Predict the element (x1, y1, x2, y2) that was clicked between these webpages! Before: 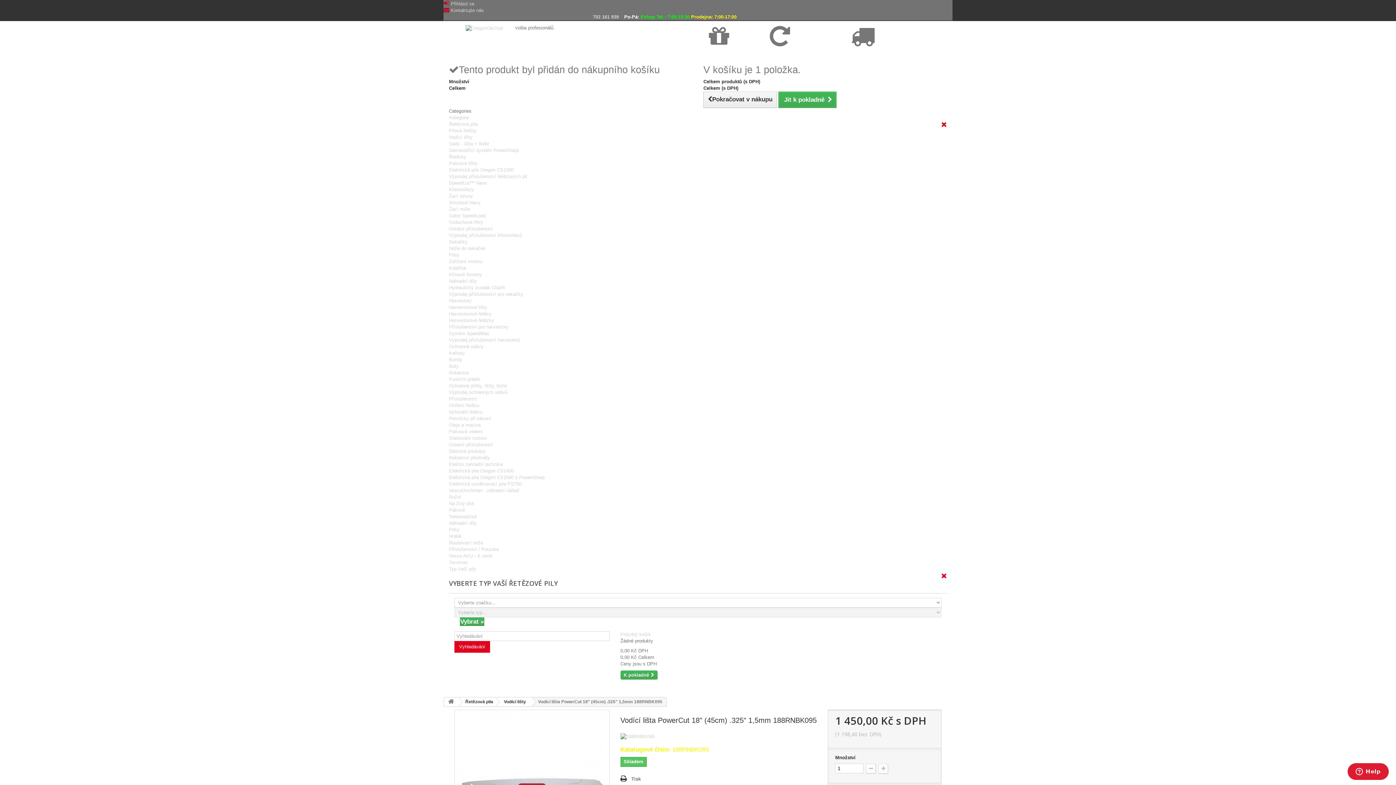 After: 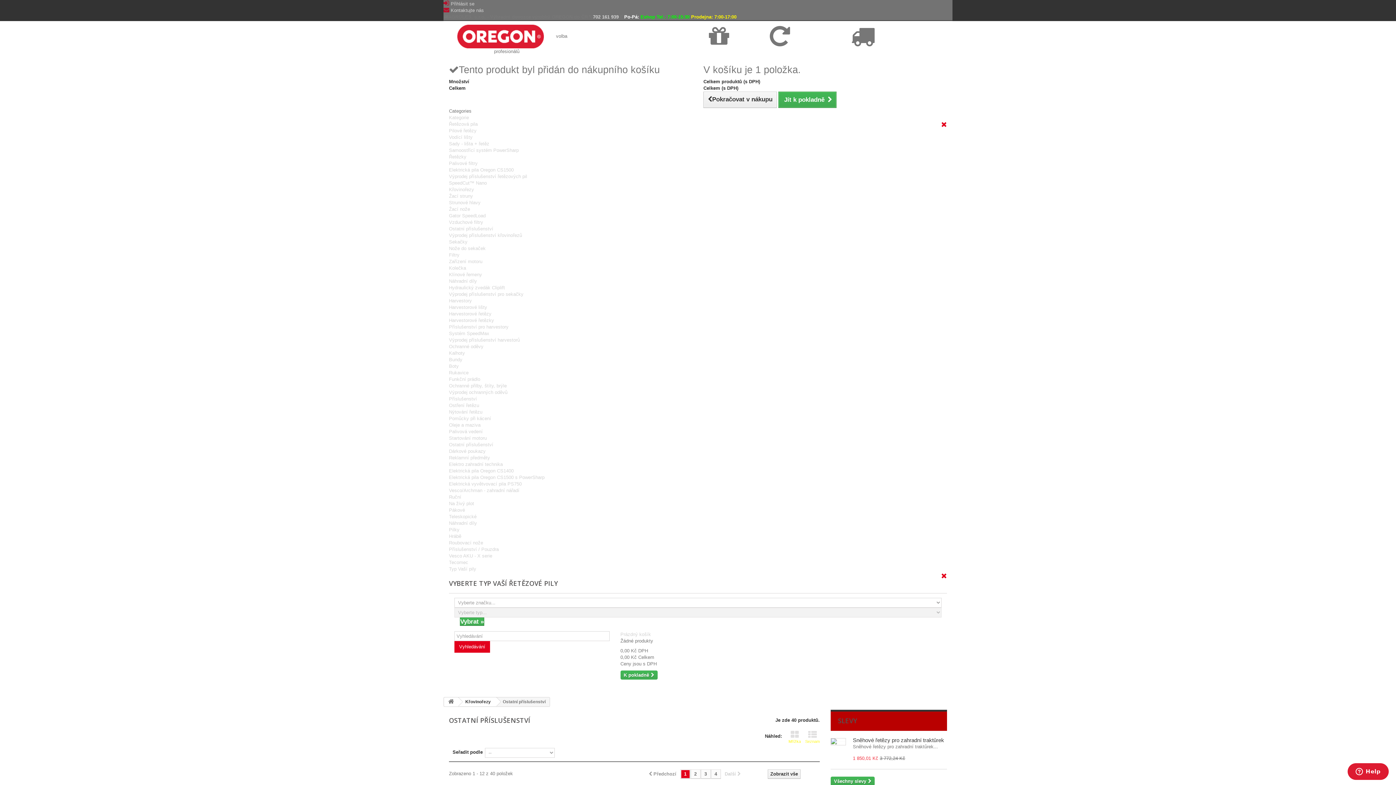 Action: bbox: (449, 226, 493, 231) label: Ostatní příslušenství